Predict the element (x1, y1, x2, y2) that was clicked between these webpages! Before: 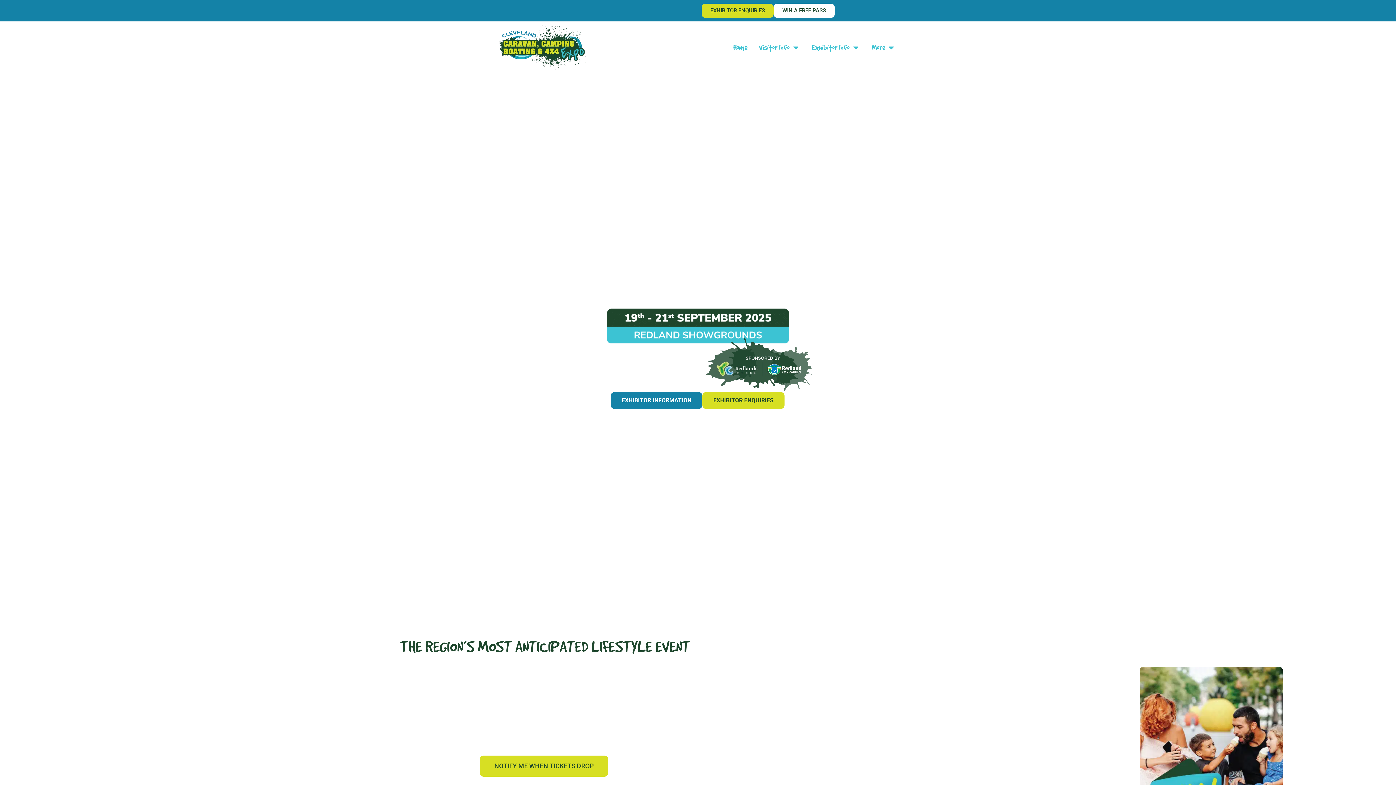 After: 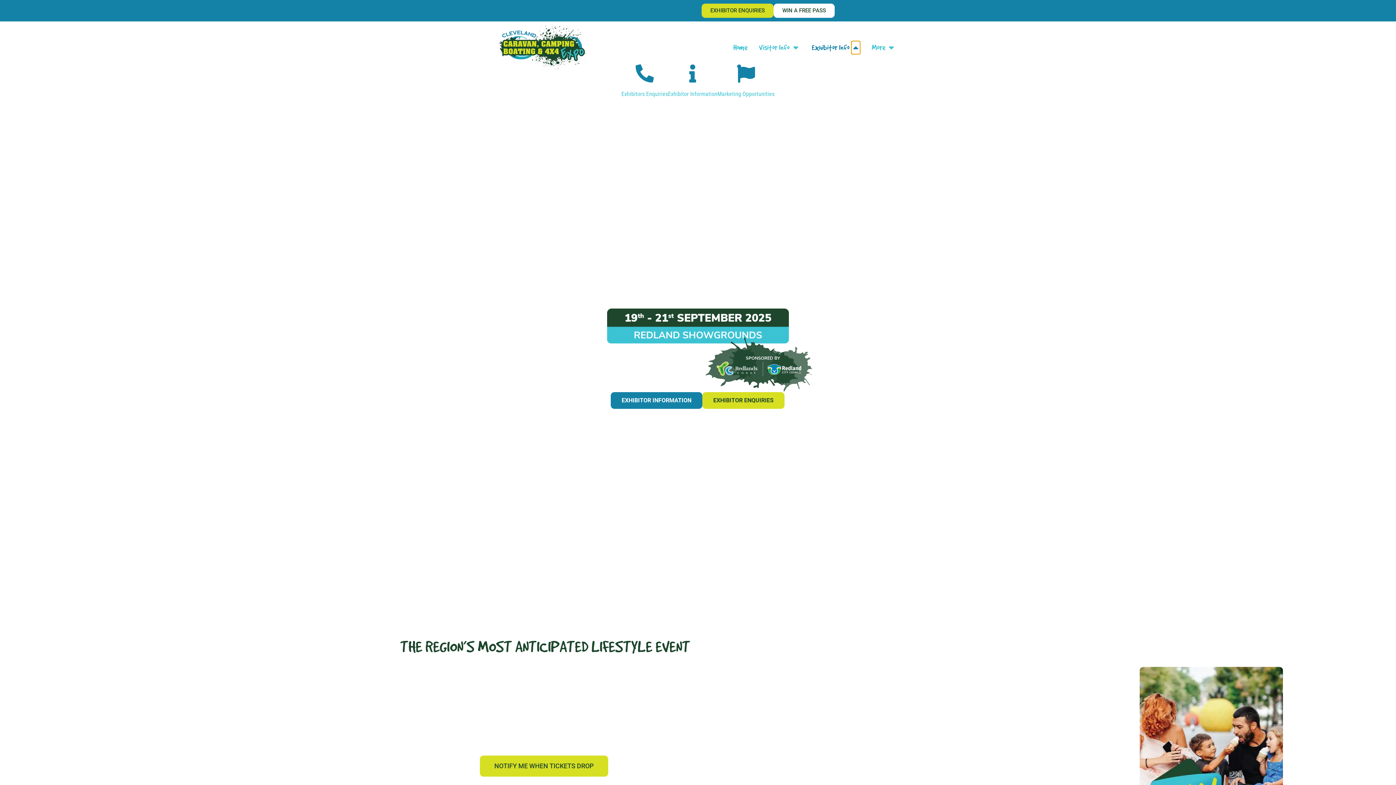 Action: label: Open Exhibitor Info bbox: (851, 41, 860, 54)